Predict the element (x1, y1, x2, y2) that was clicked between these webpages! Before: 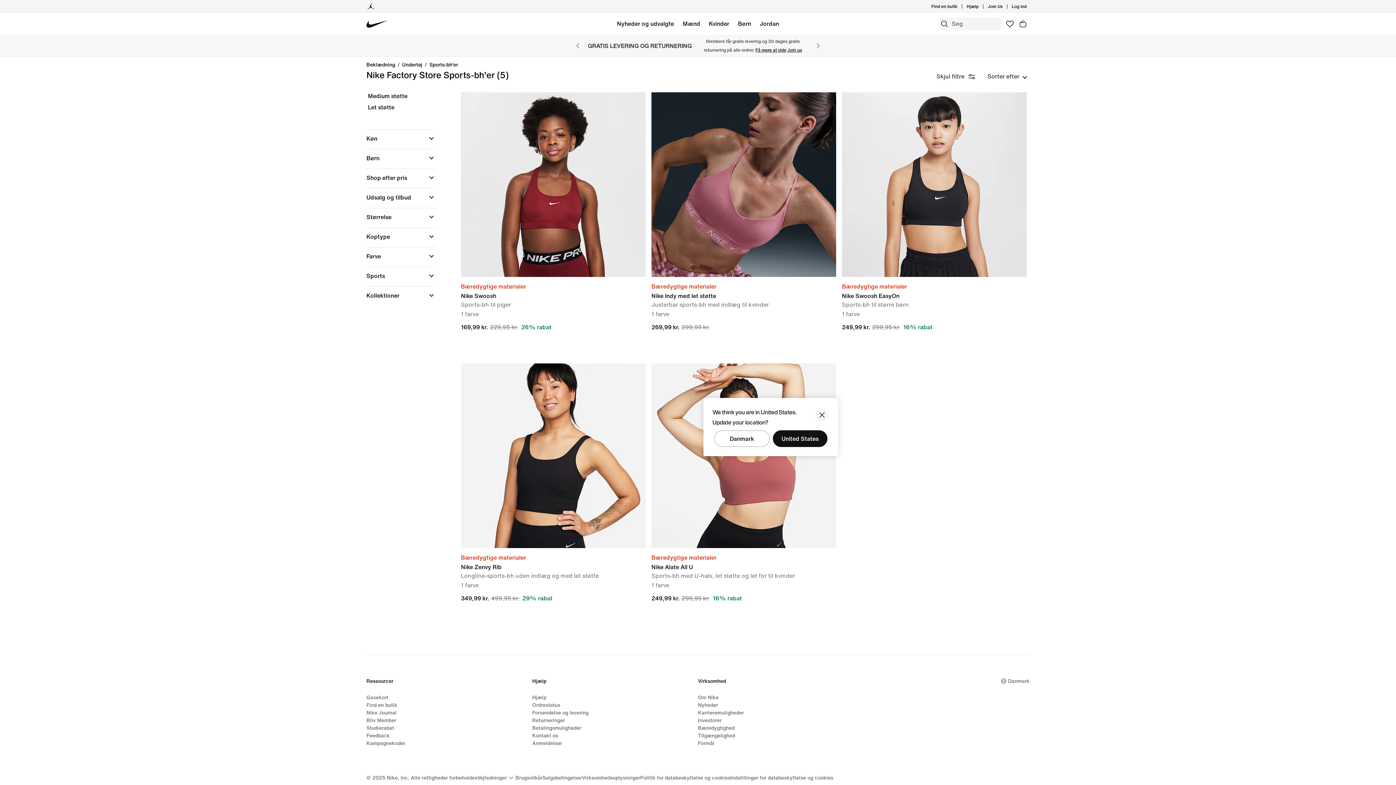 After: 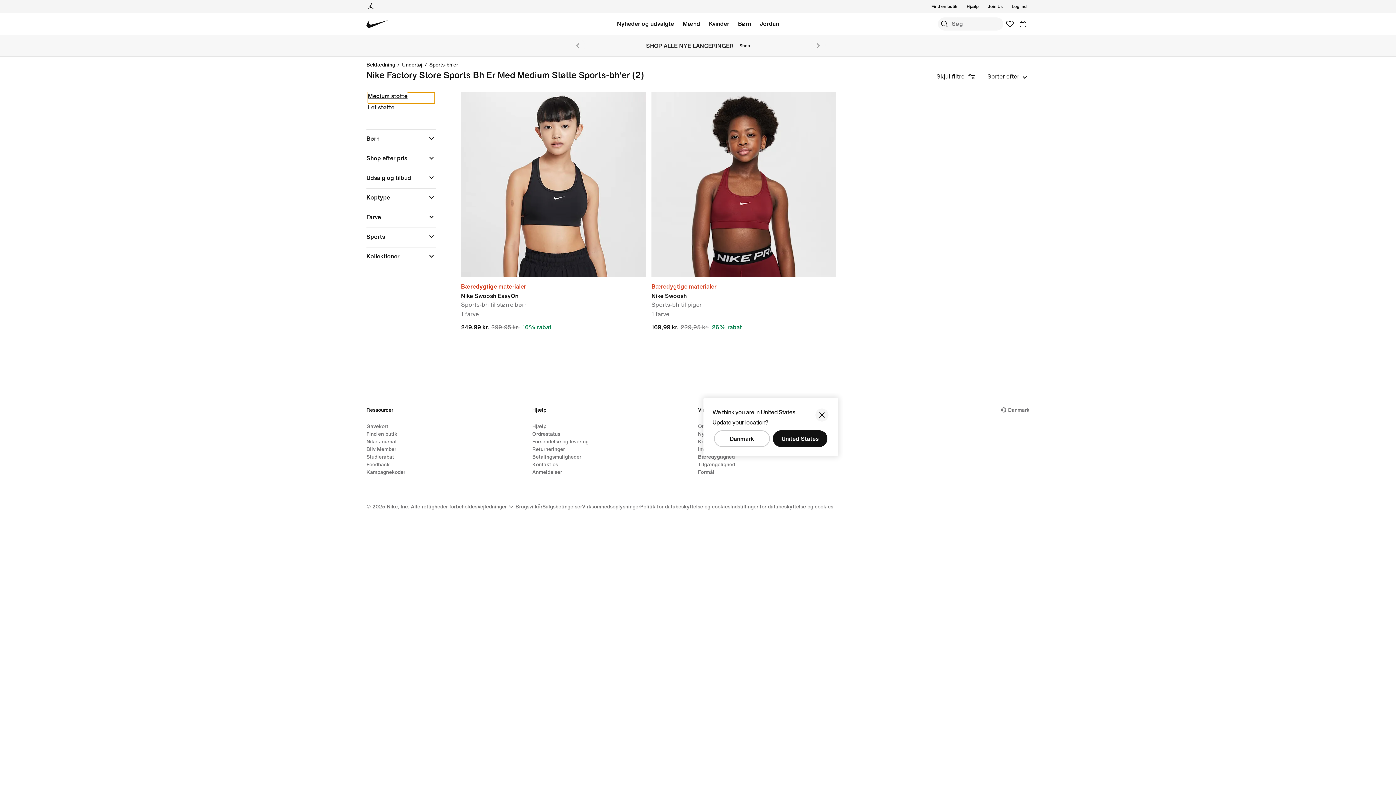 Action: bbox: (368, 92, 435, 103) label: Category for Medium støtte